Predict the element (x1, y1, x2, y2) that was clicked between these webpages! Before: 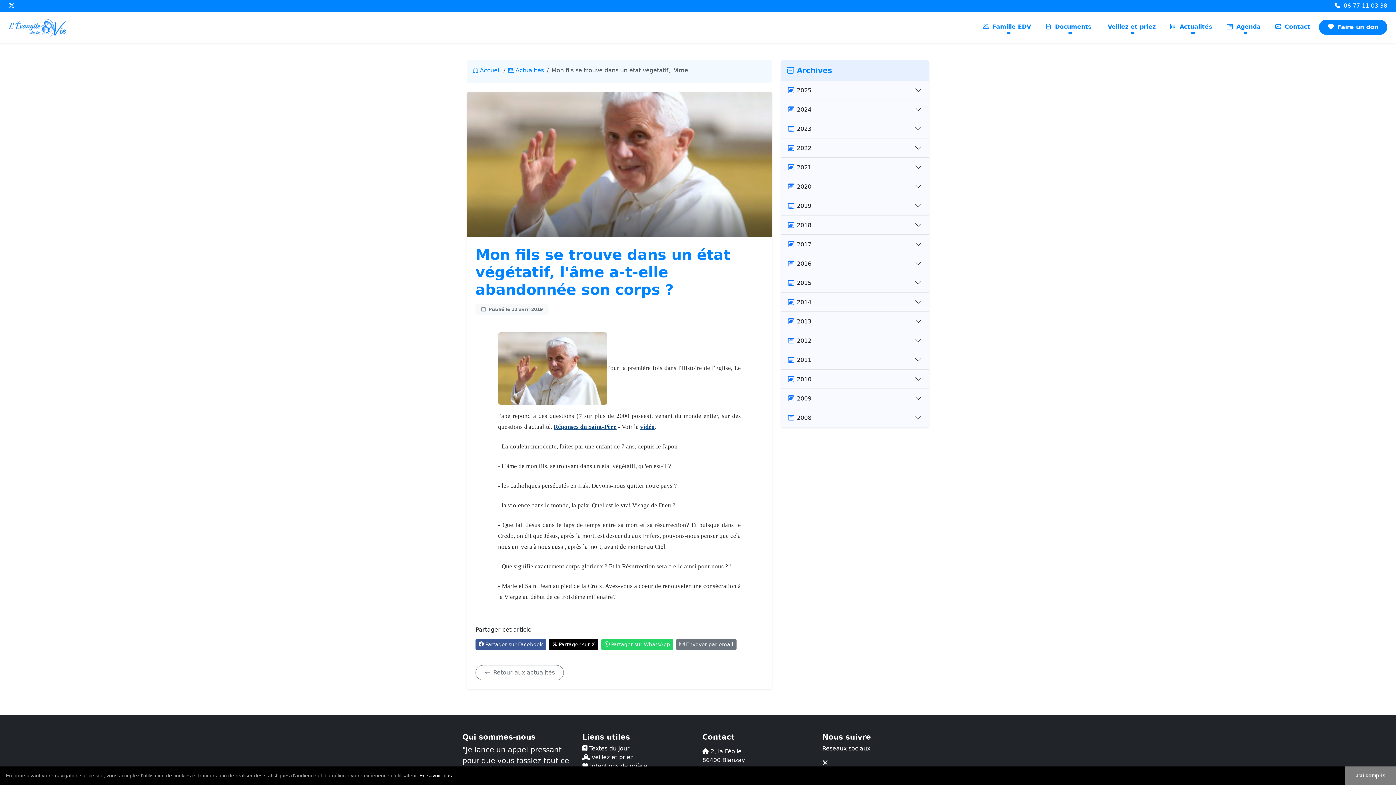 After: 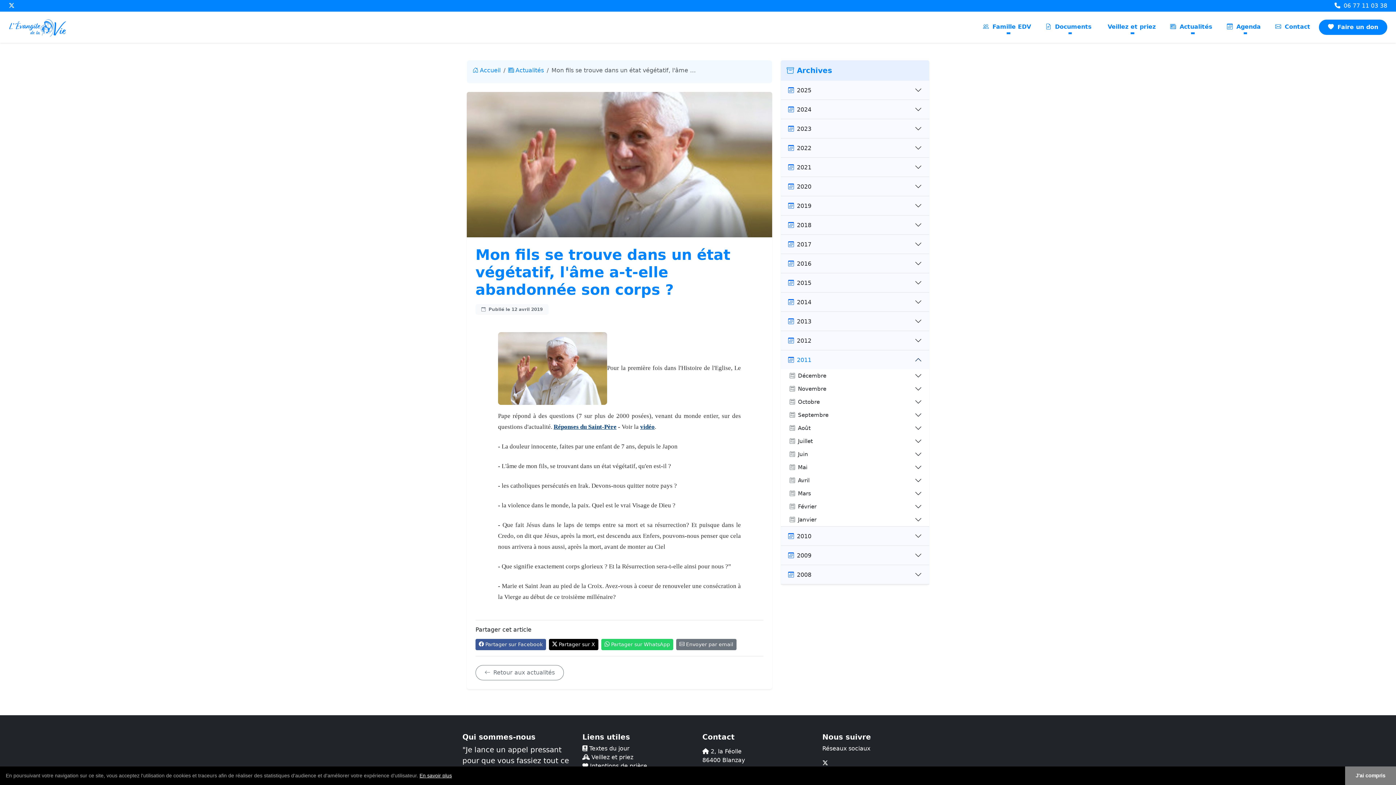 Action: bbox: (781, 350, 929, 369) label: 2011